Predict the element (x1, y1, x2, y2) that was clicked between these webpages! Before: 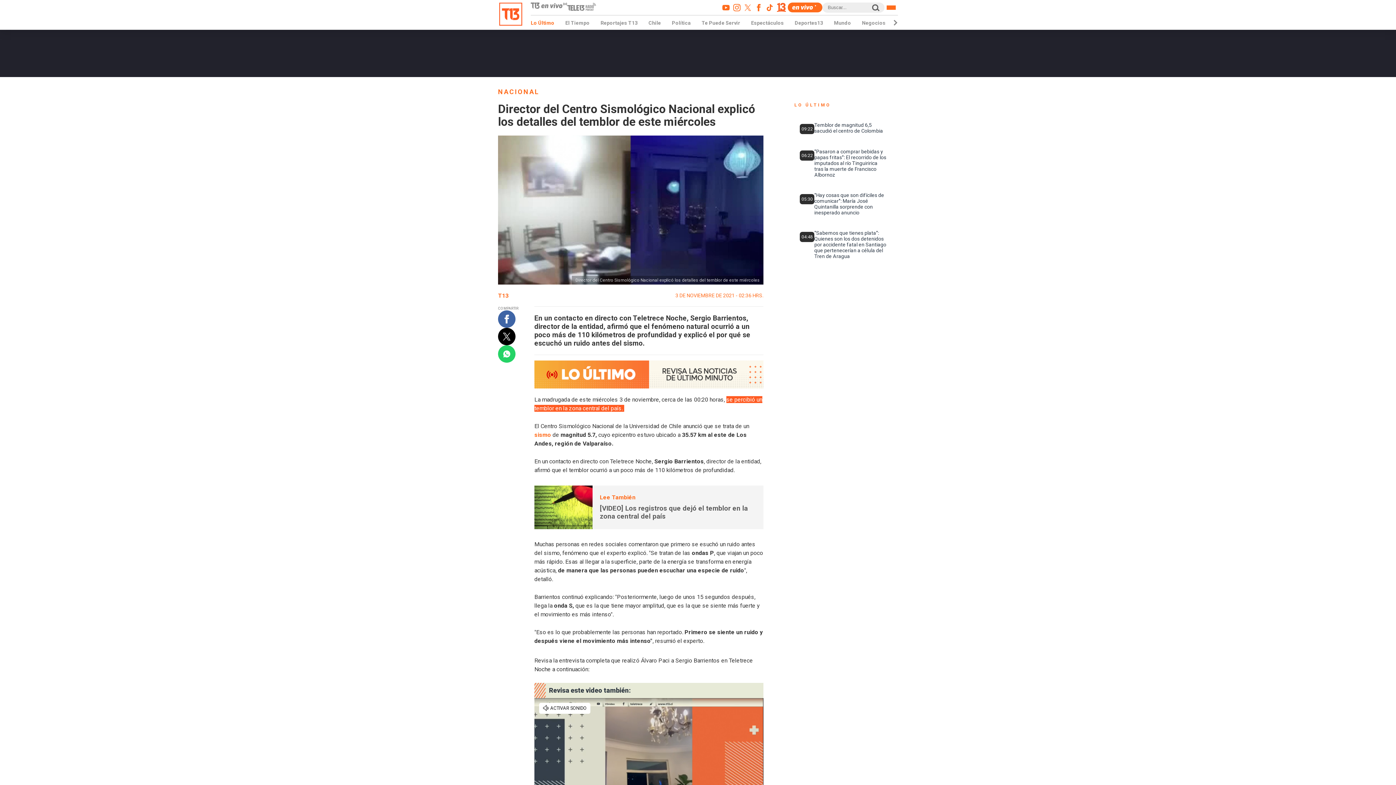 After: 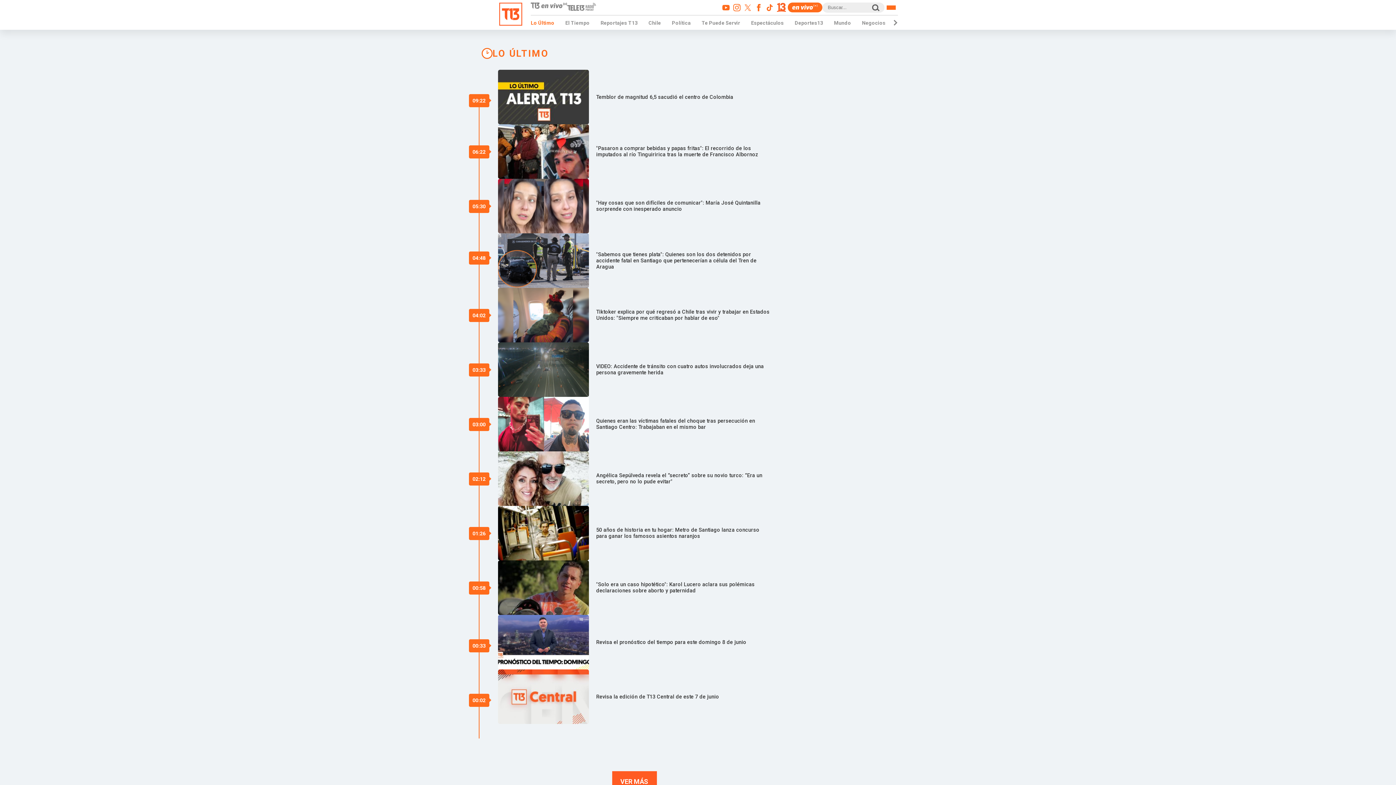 Action: bbox: (530, 20, 554, 25) label: Lo Último